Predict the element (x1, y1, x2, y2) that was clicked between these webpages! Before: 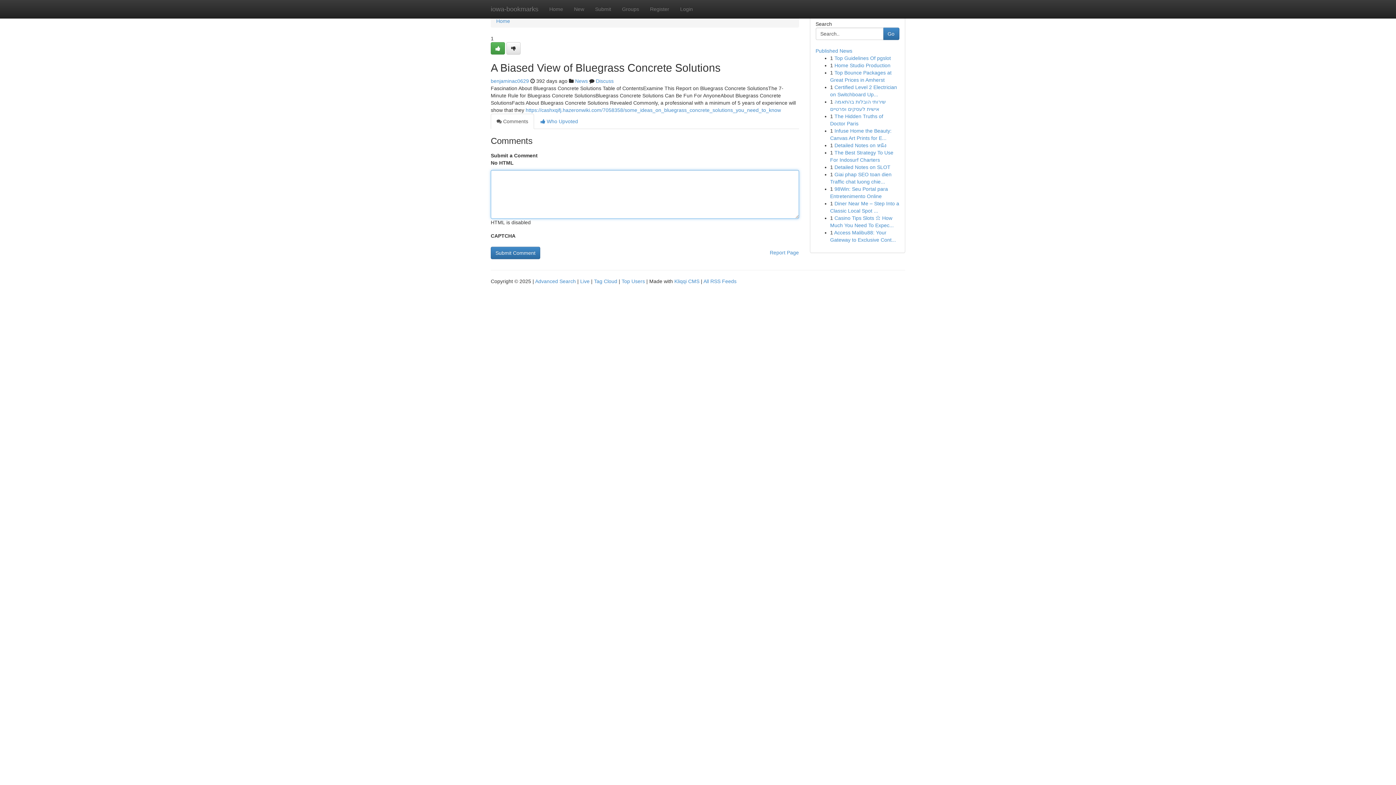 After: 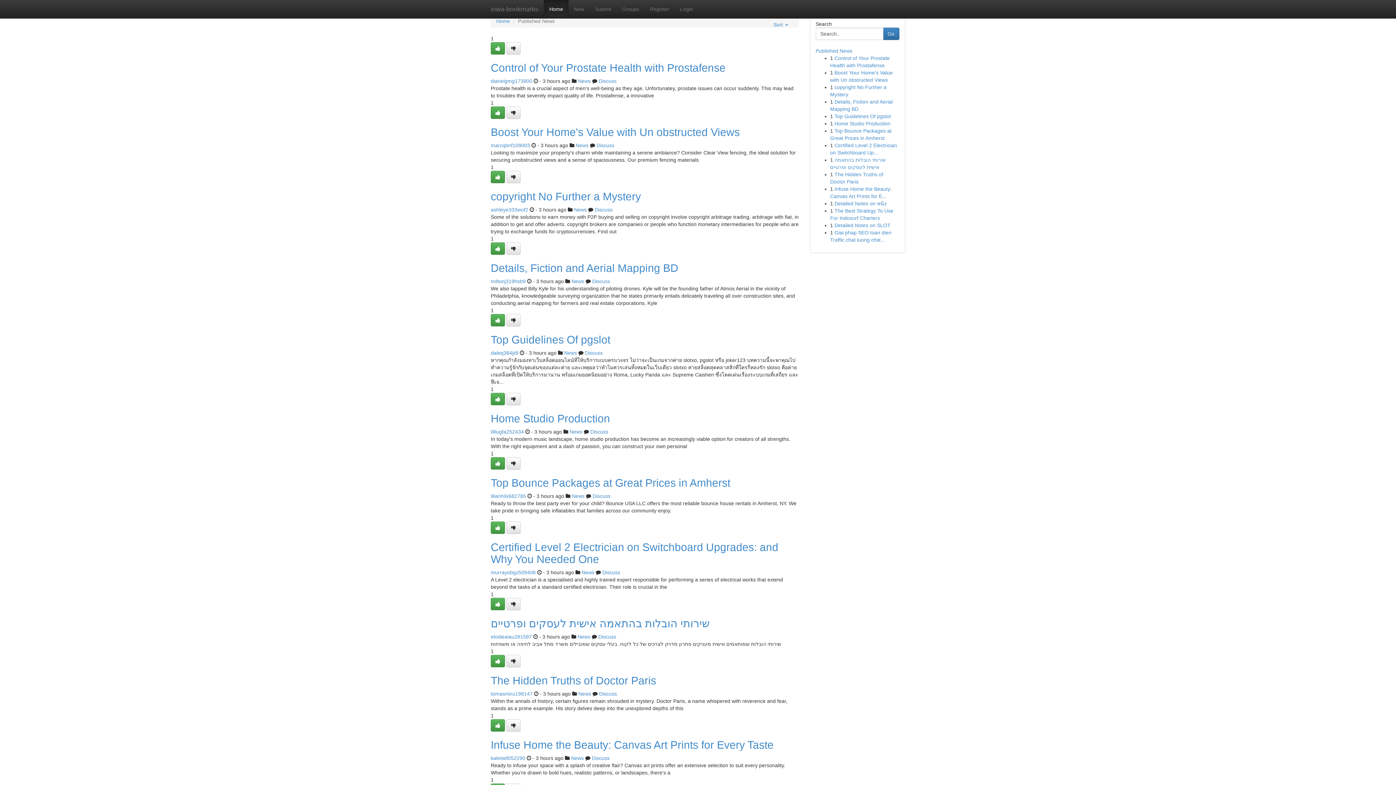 Action: bbox: (580, 278, 589, 284) label: Live